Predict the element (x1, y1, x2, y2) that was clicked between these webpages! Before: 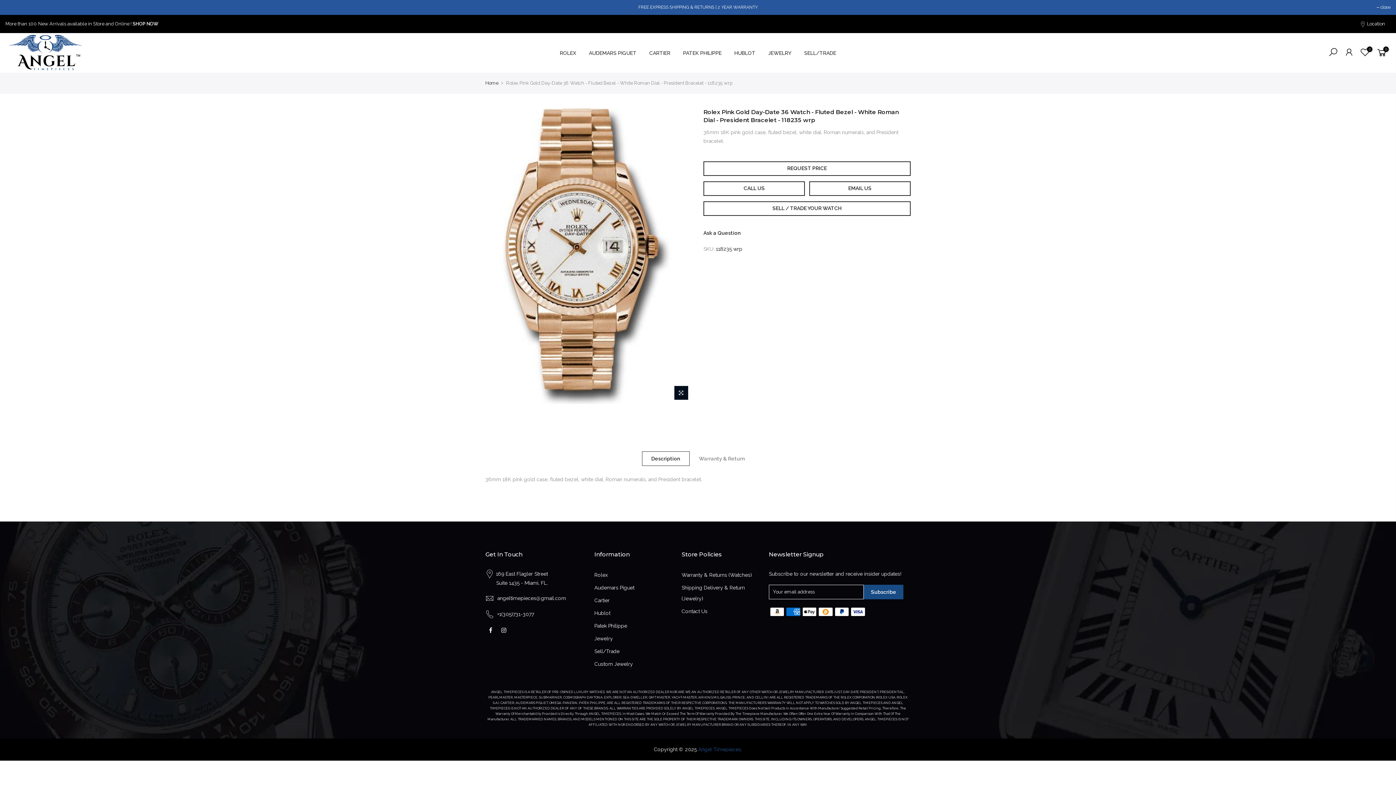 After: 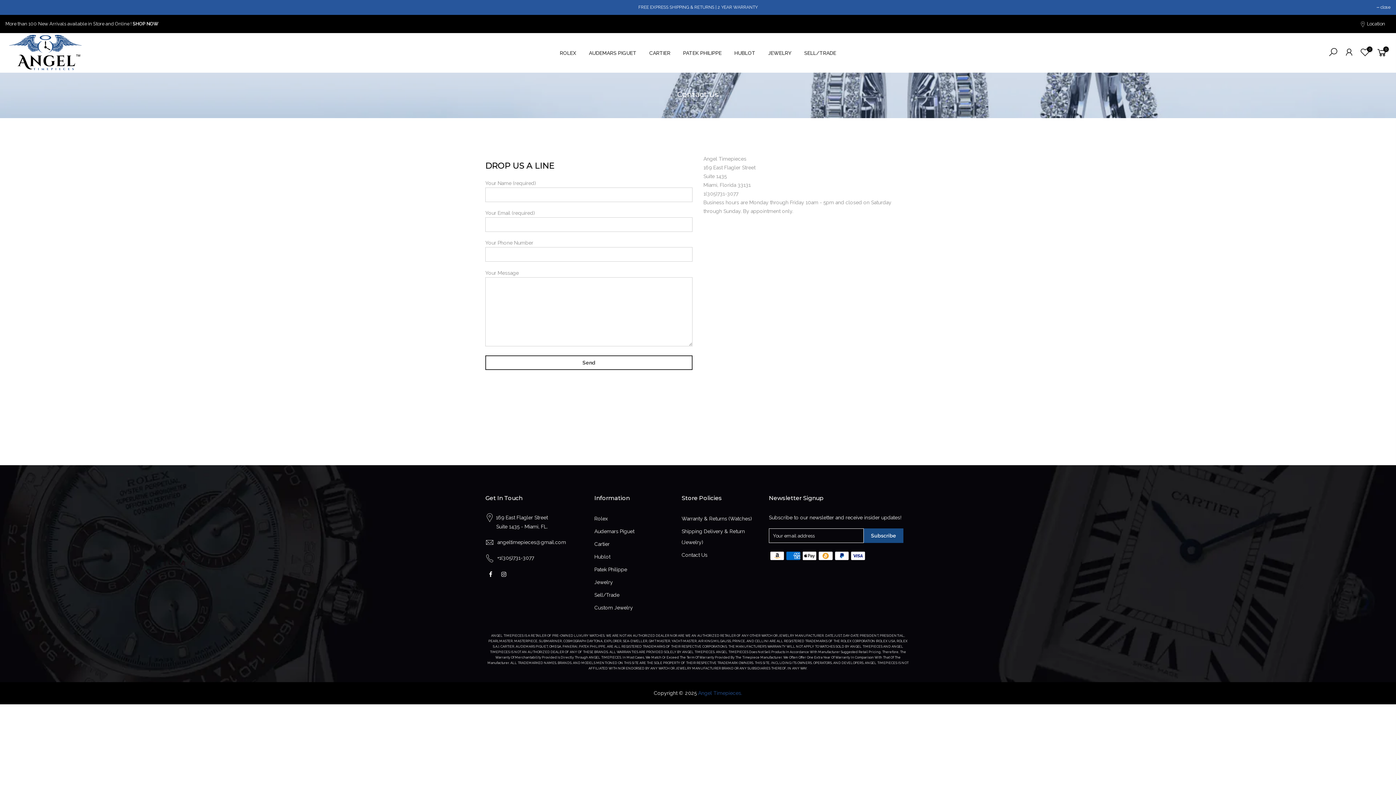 Action: bbox: (681, 608, 707, 614) label: Contact Us